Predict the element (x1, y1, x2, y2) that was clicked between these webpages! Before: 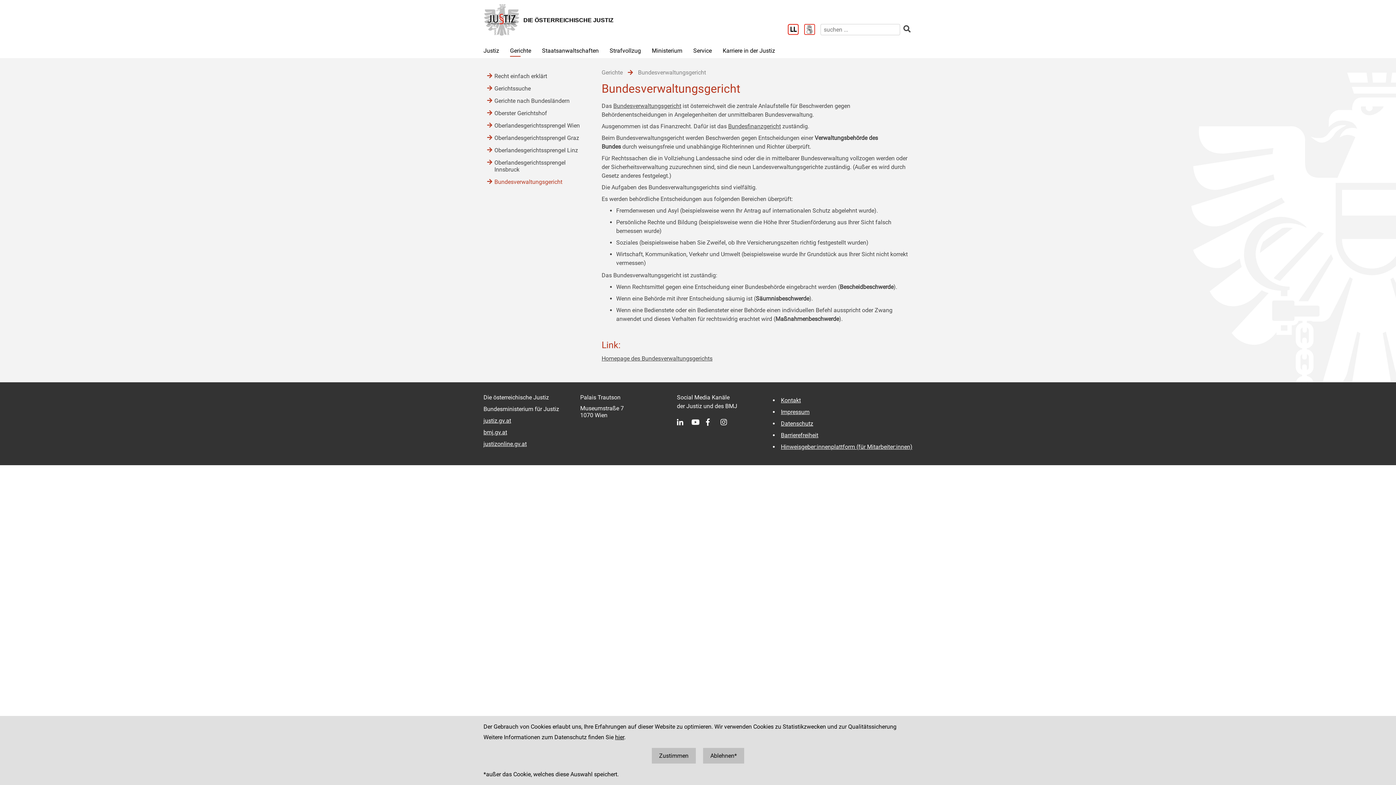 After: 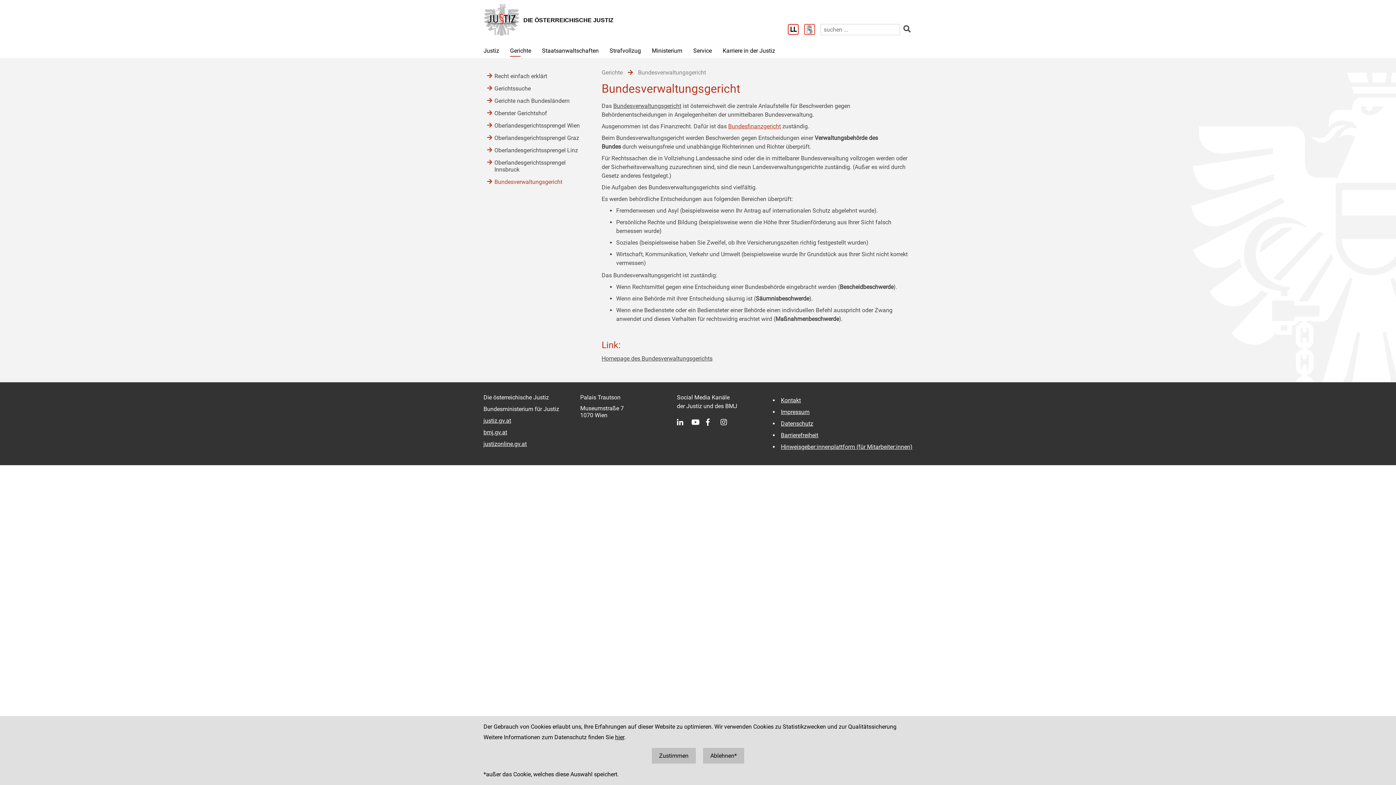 Action: label: Bundesfinanzgericht bbox: (728, 122, 781, 129)